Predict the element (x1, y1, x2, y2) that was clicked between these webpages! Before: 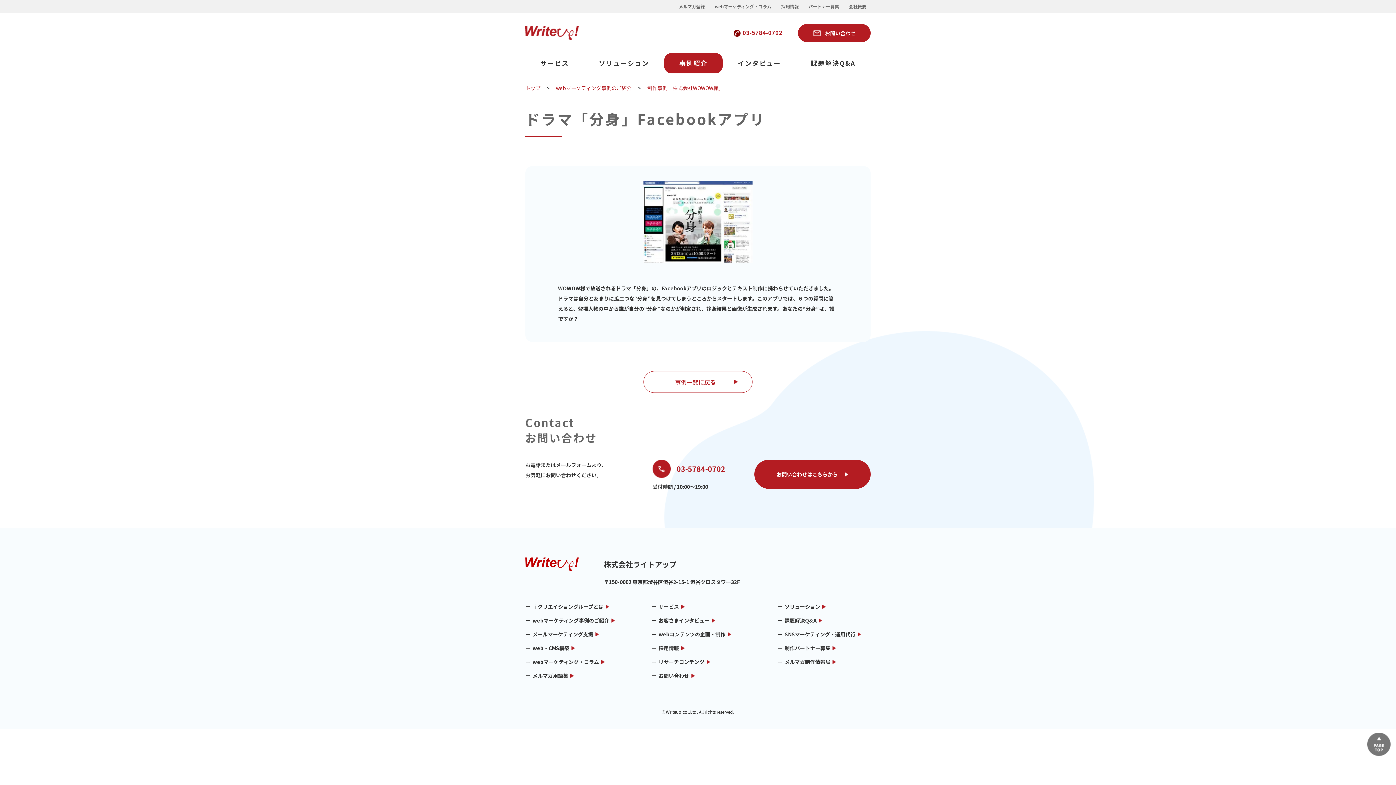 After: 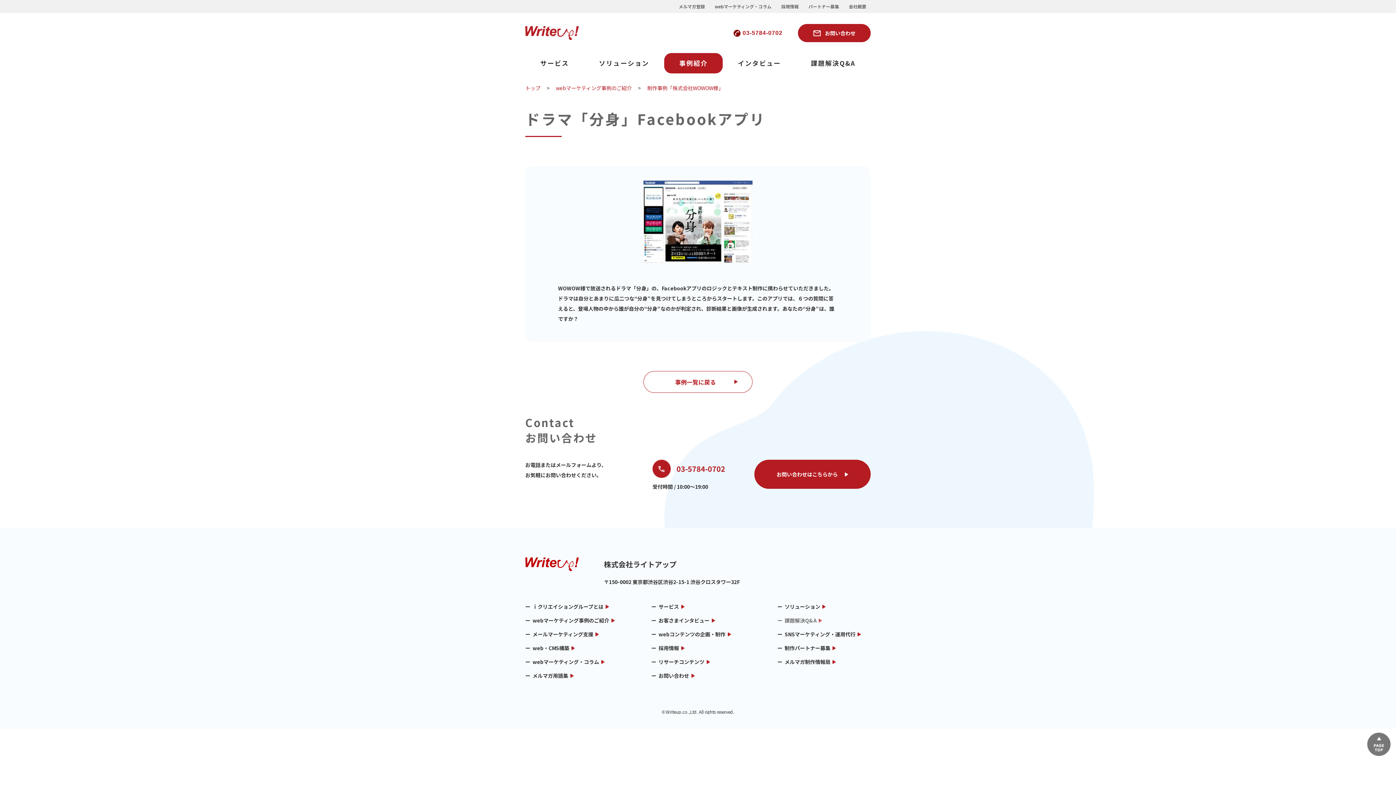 Action: bbox: (777, 615, 822, 625) label: 課題解決Q&A